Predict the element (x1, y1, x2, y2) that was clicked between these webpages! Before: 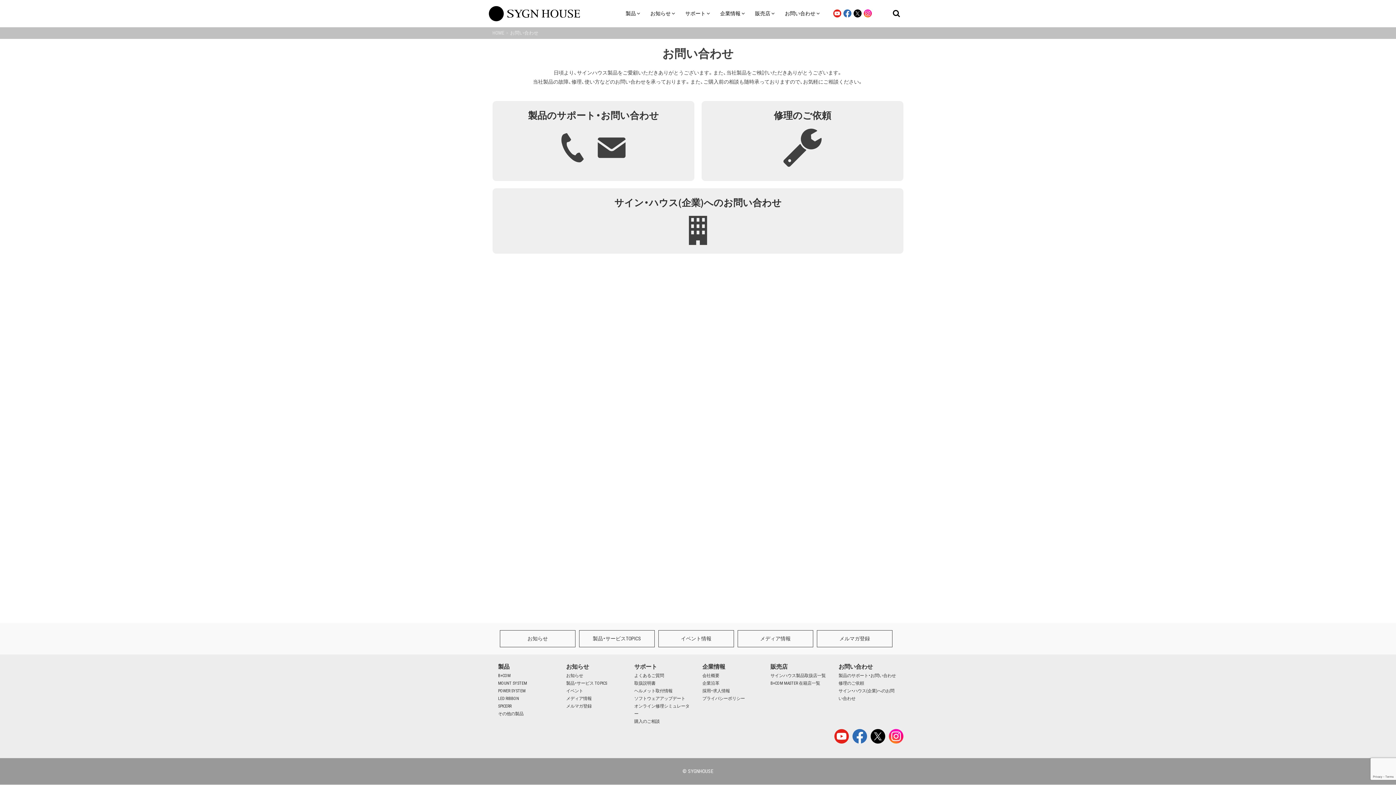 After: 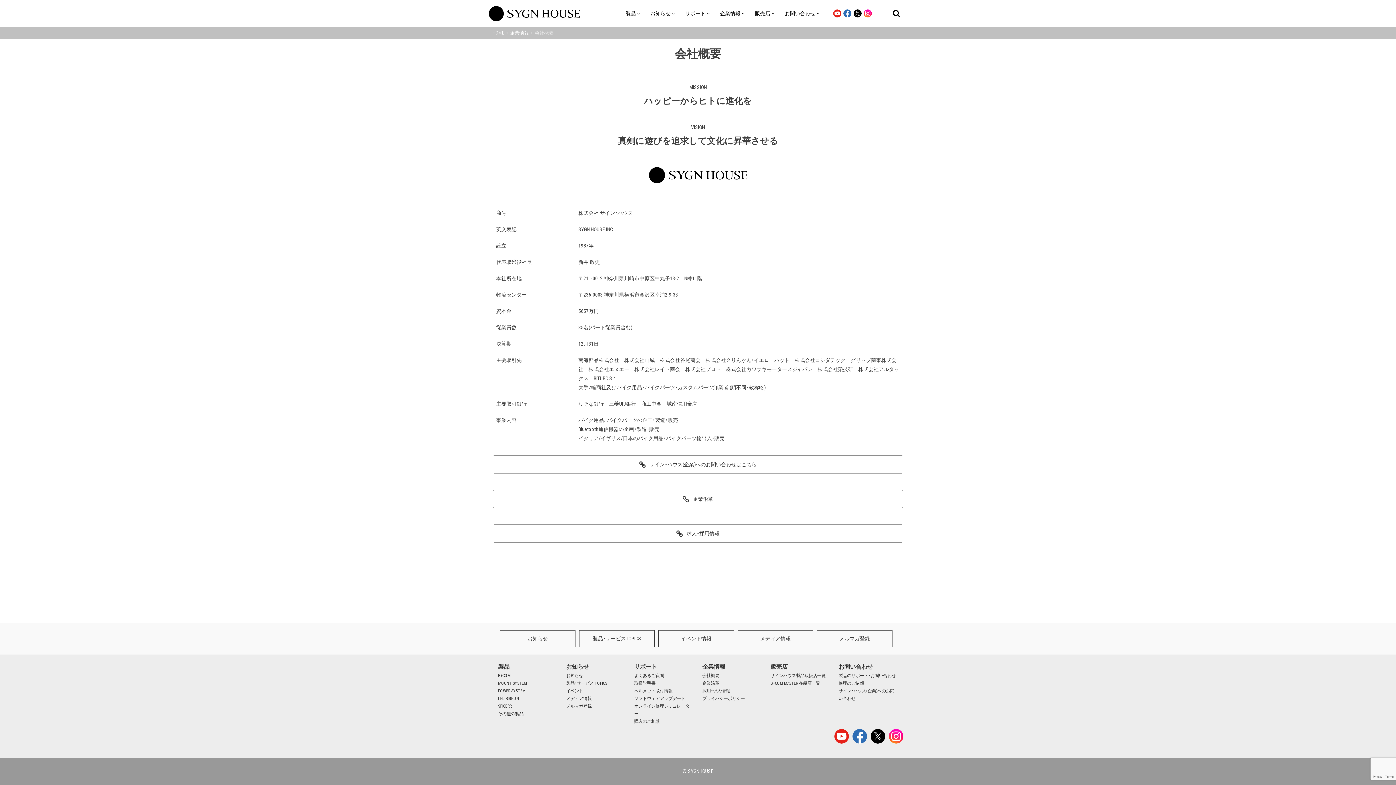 Action: label: 企業情報 bbox: (702, 662, 761, 672)